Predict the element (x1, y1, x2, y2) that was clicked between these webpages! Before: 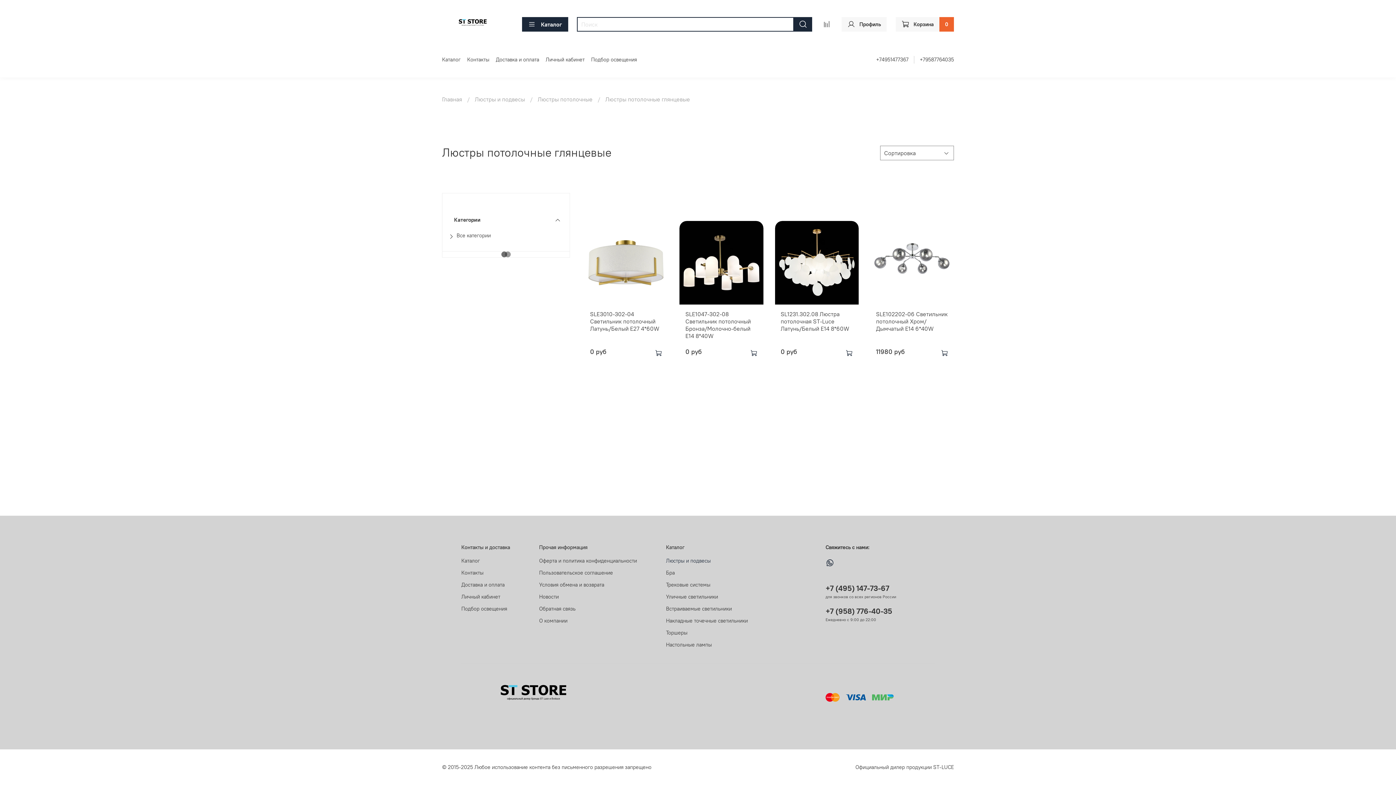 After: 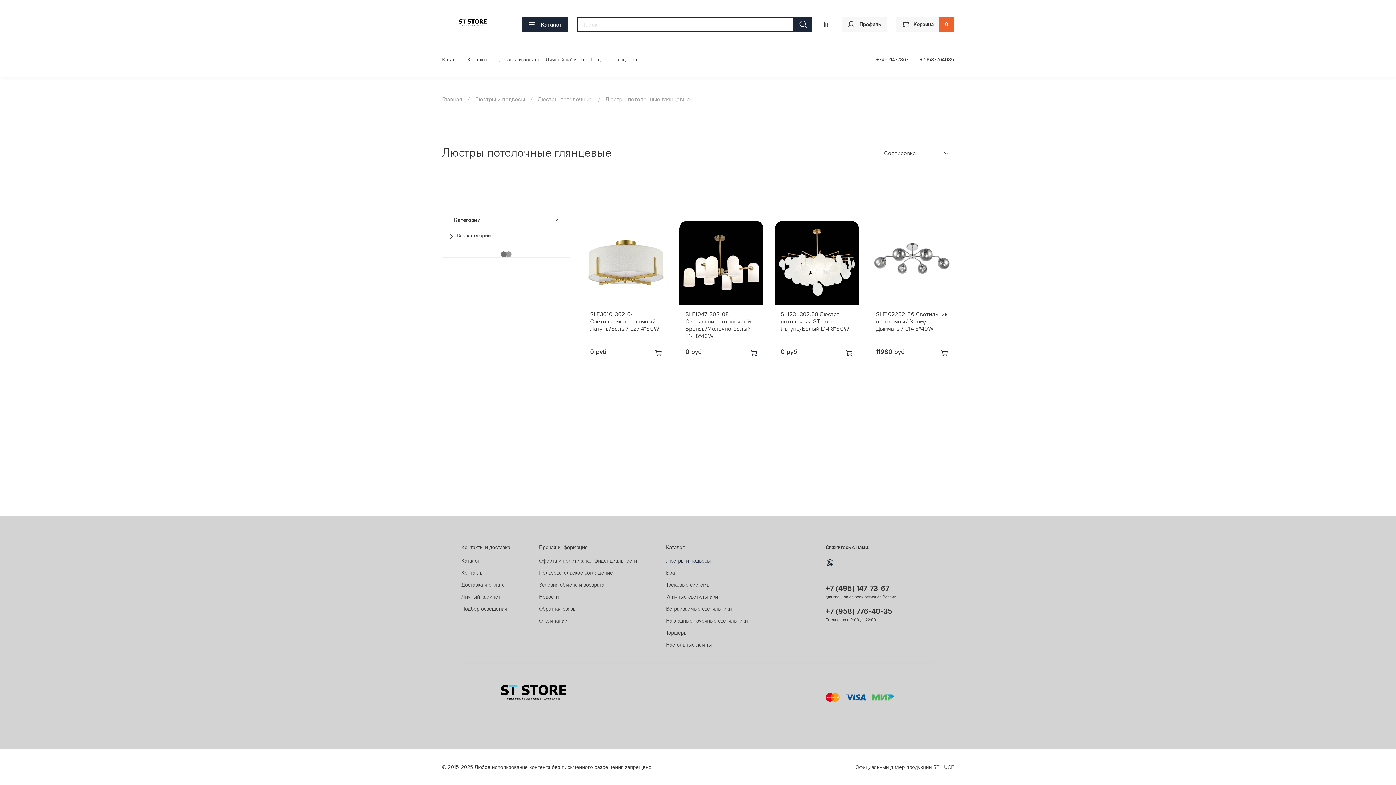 Action: bbox: (825, 583, 889, 593) label: +7 (495) 147-73-67